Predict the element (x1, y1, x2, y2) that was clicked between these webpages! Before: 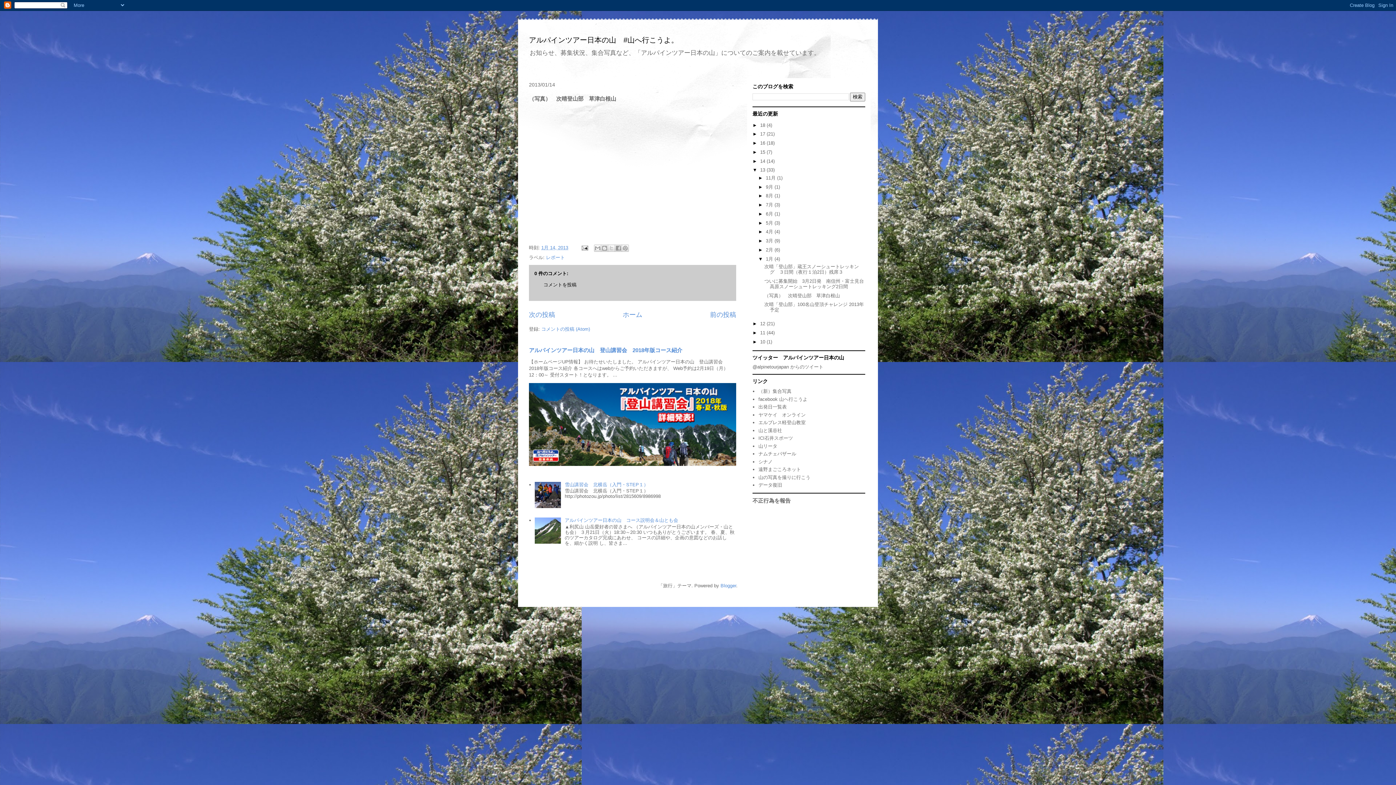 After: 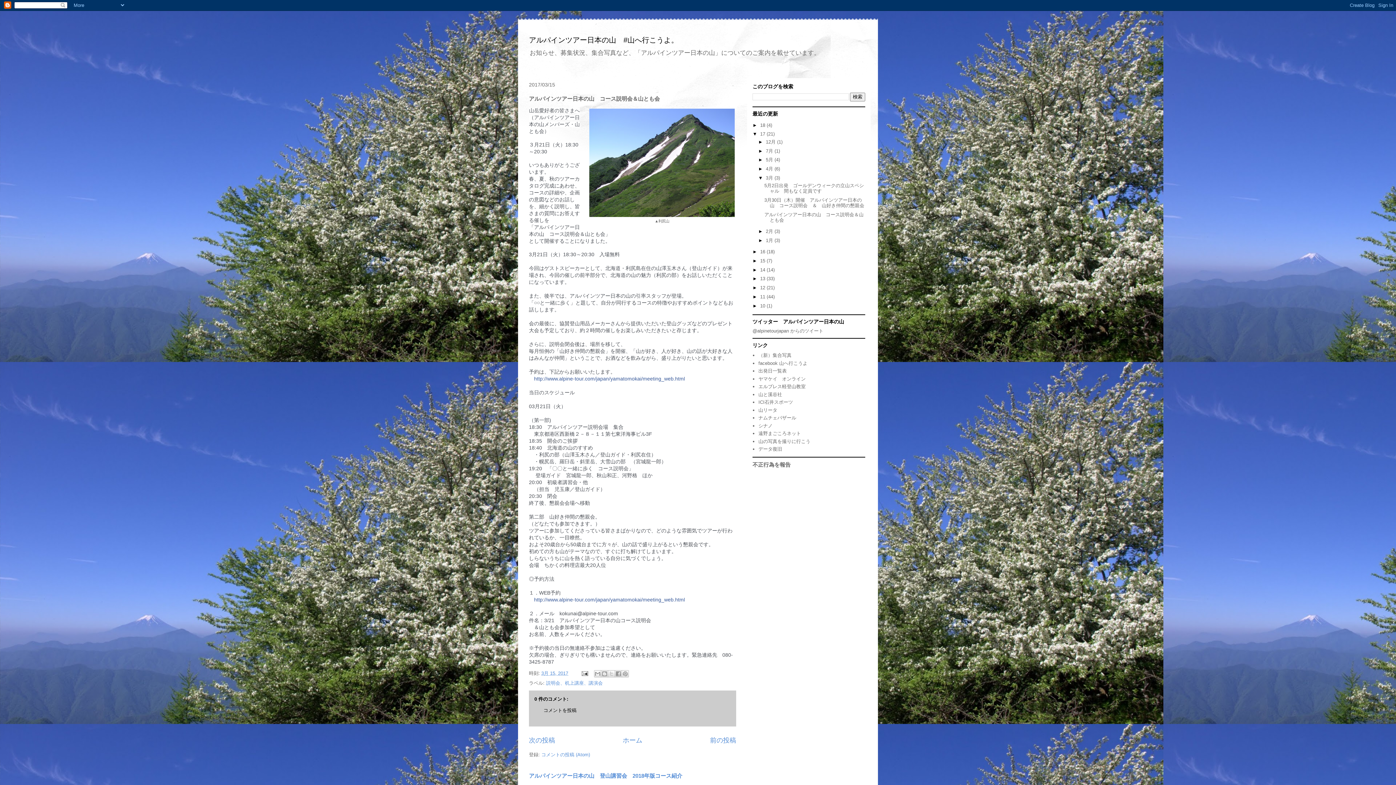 Action: label: アルパインツアー日本の山　コース説明会＆山とも会 bbox: (564, 517, 678, 523)